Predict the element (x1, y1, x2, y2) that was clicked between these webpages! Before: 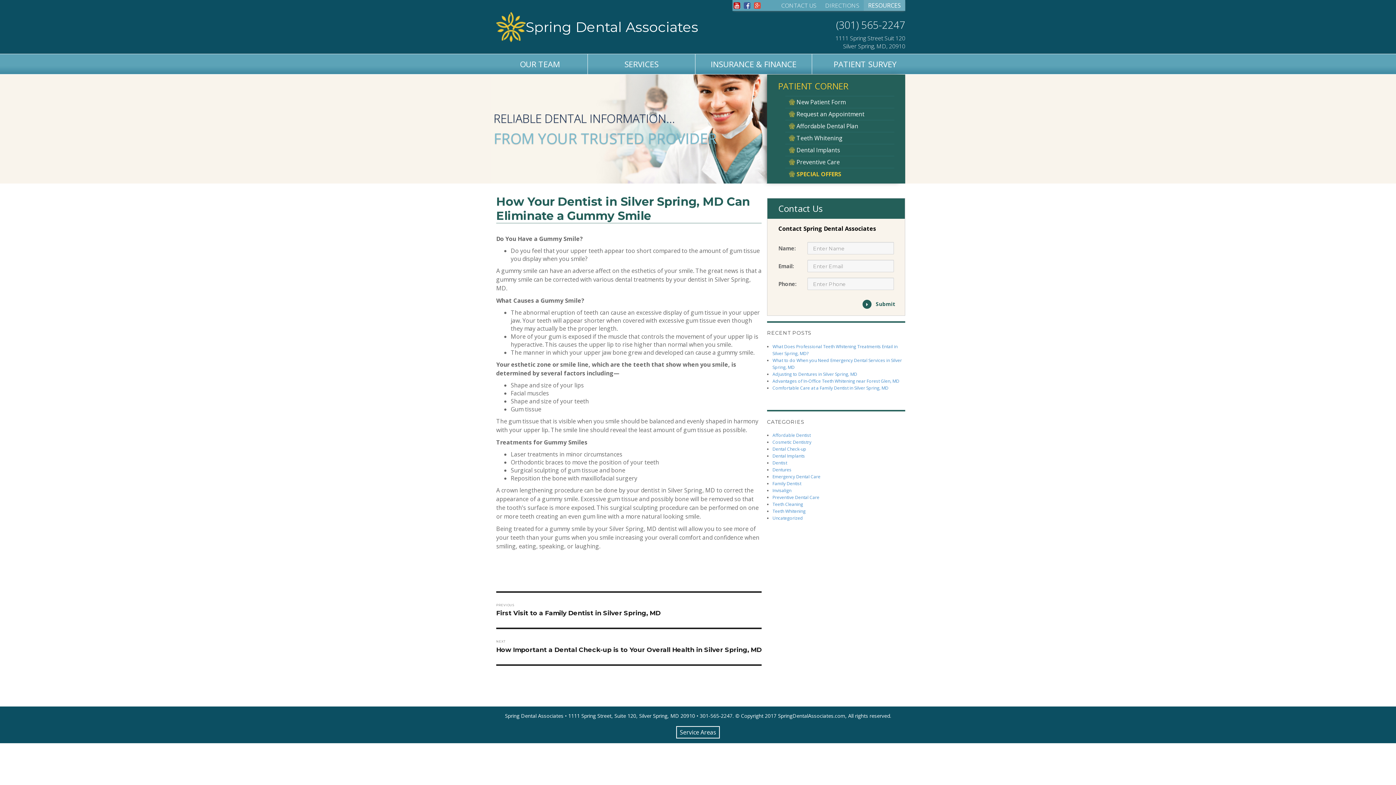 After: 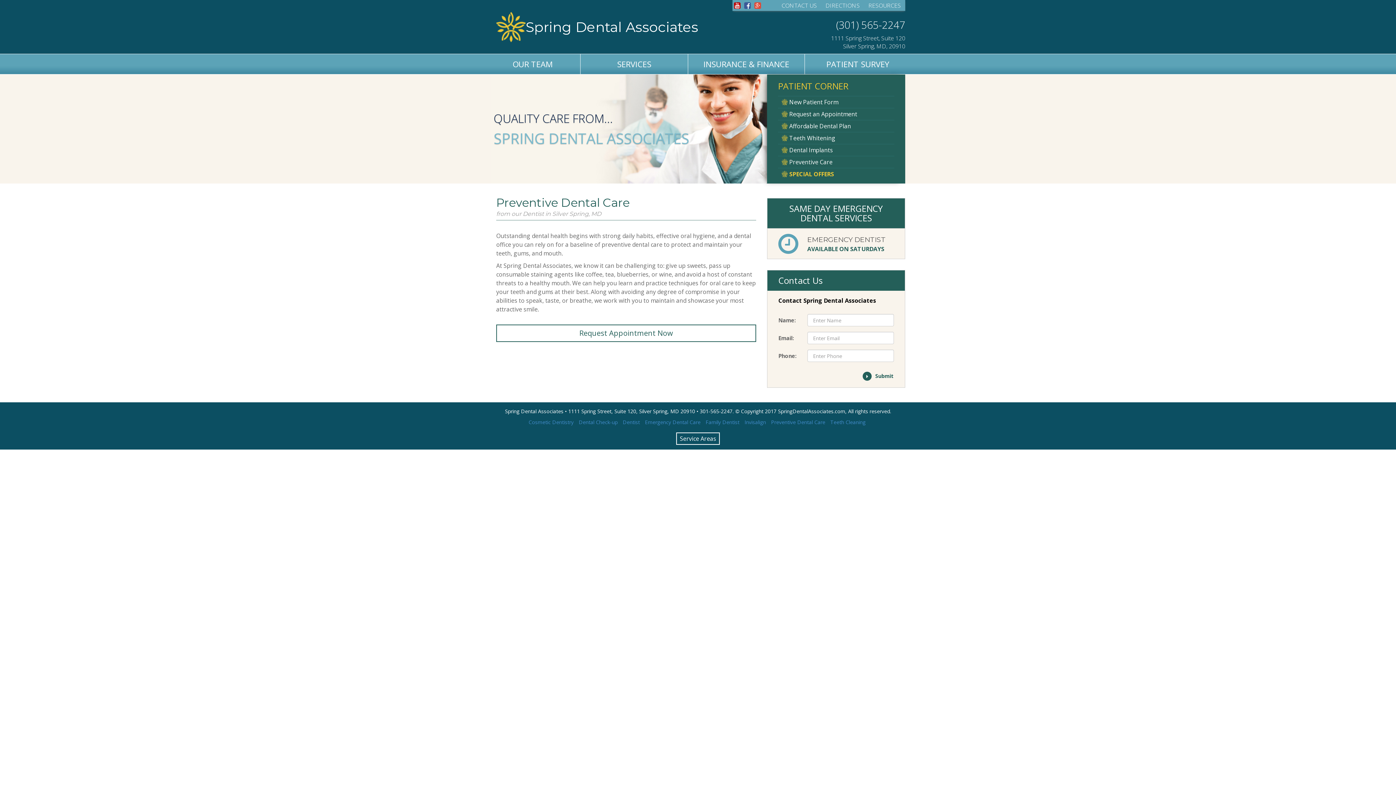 Action: bbox: (789, 158, 890, 166) label:  Preventive Care